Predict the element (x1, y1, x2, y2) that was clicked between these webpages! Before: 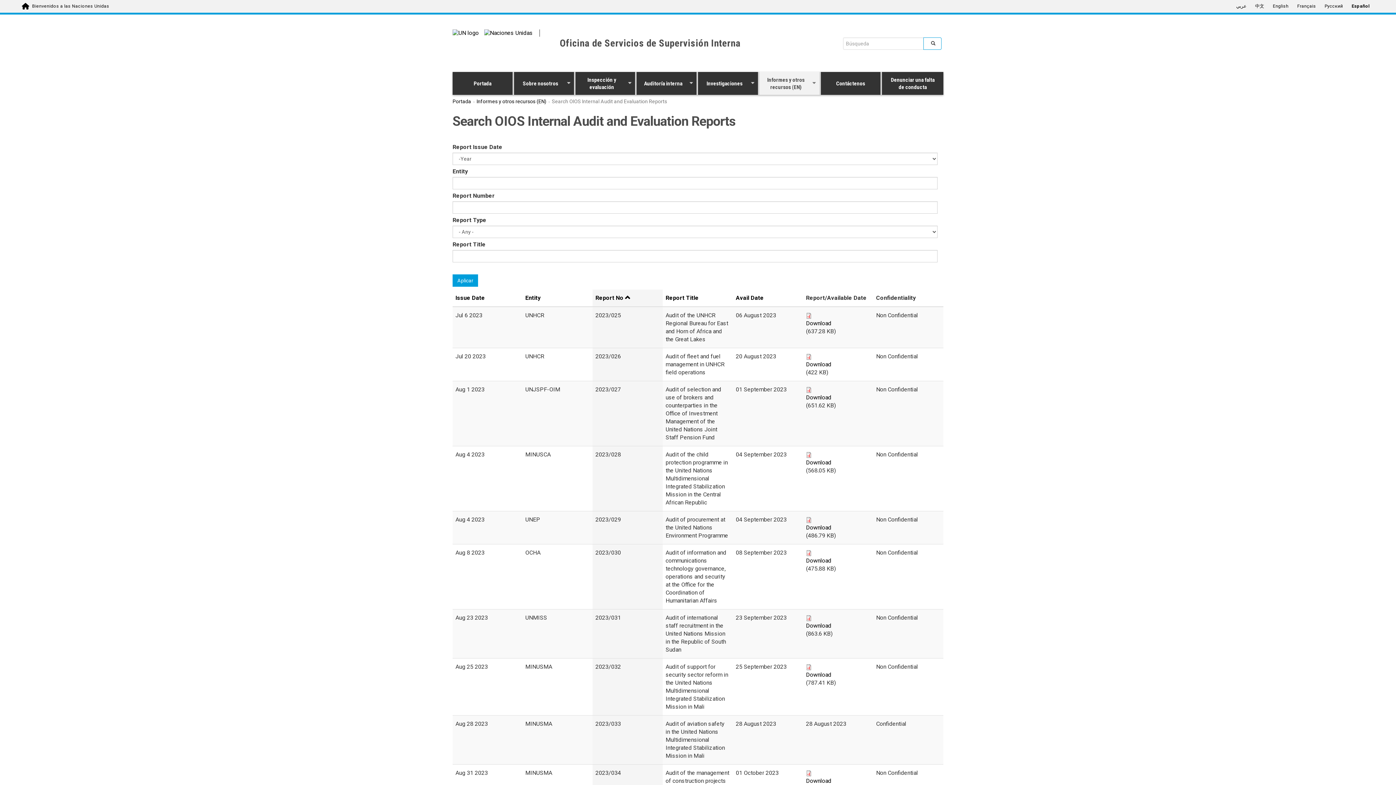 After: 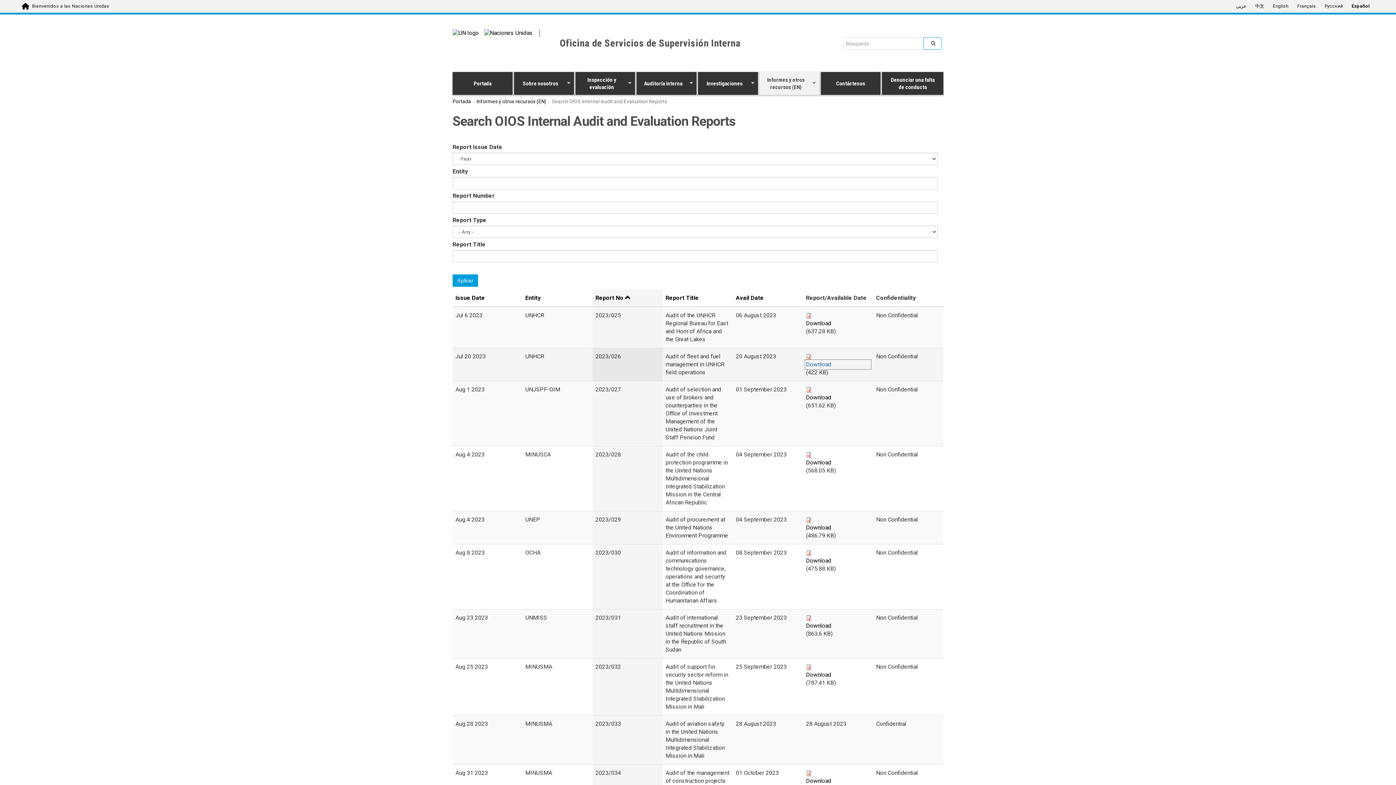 Action: label: Download bbox: (806, 360, 870, 368)